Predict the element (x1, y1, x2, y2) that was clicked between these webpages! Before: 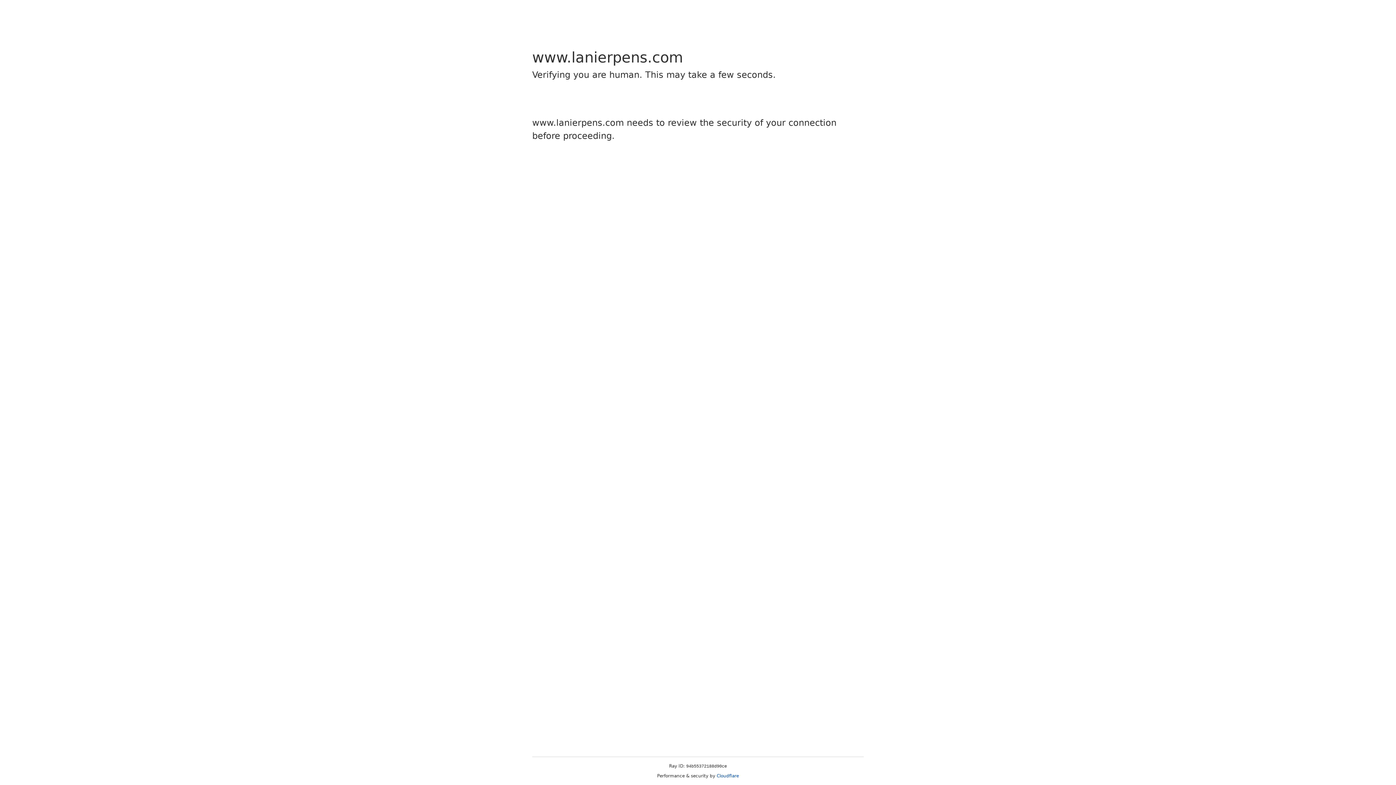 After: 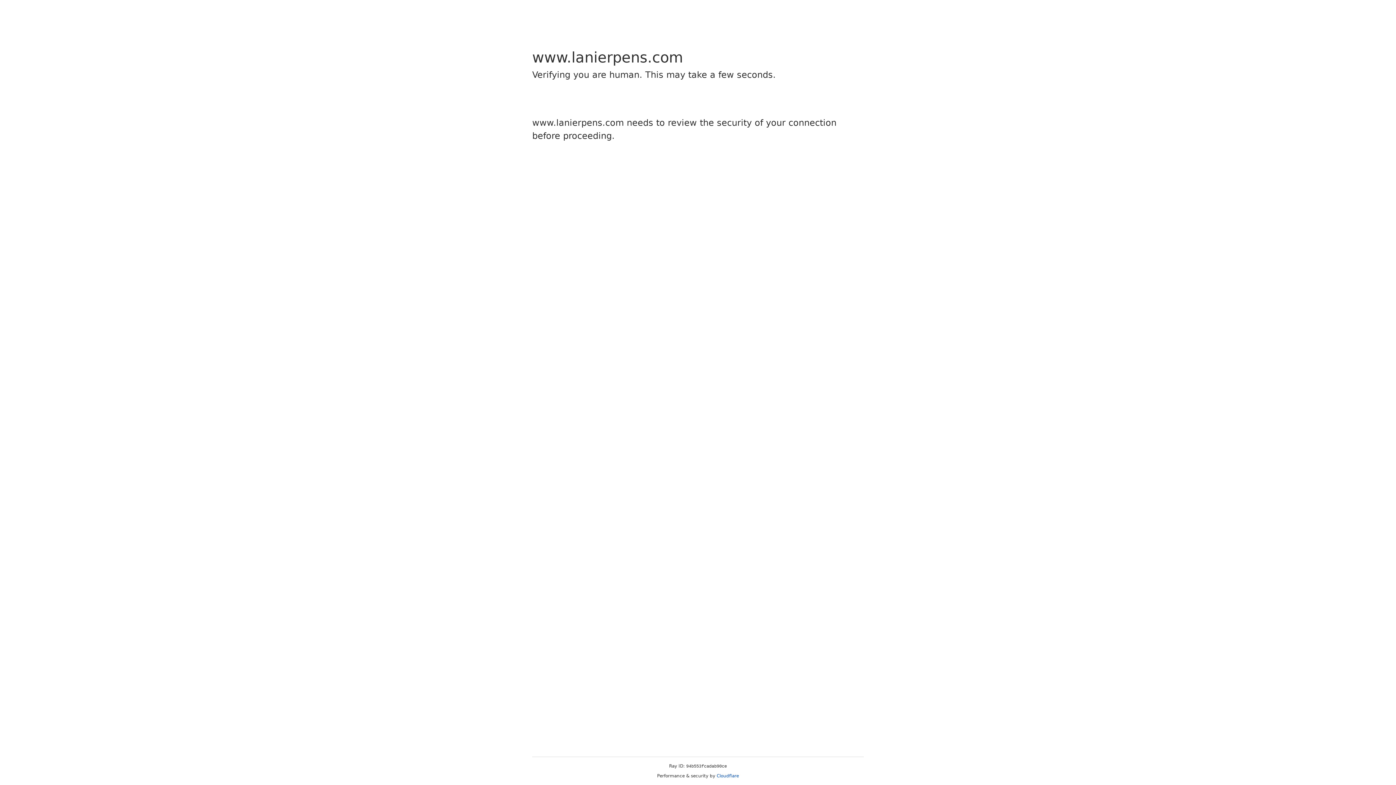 Action: bbox: (716, 773, 739, 778) label: Cloudflare